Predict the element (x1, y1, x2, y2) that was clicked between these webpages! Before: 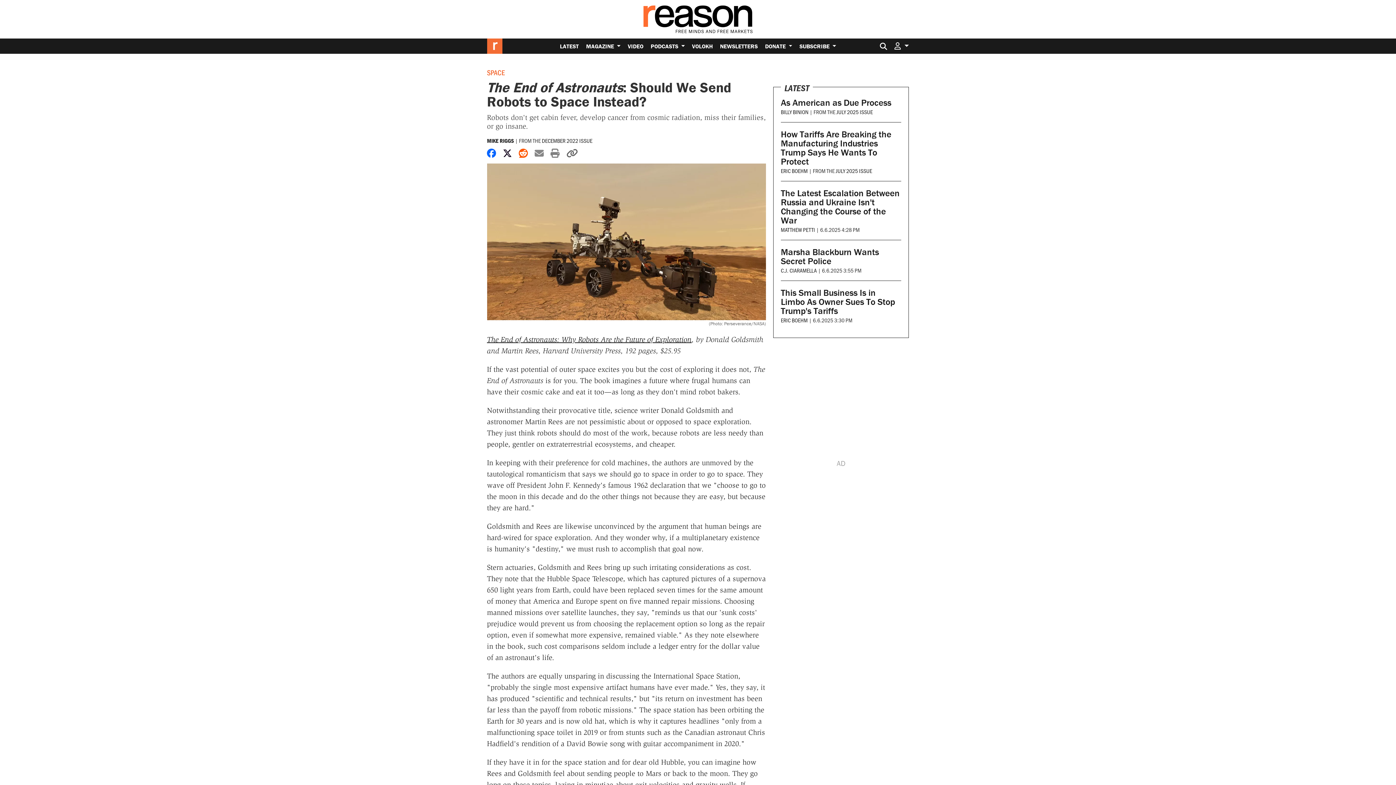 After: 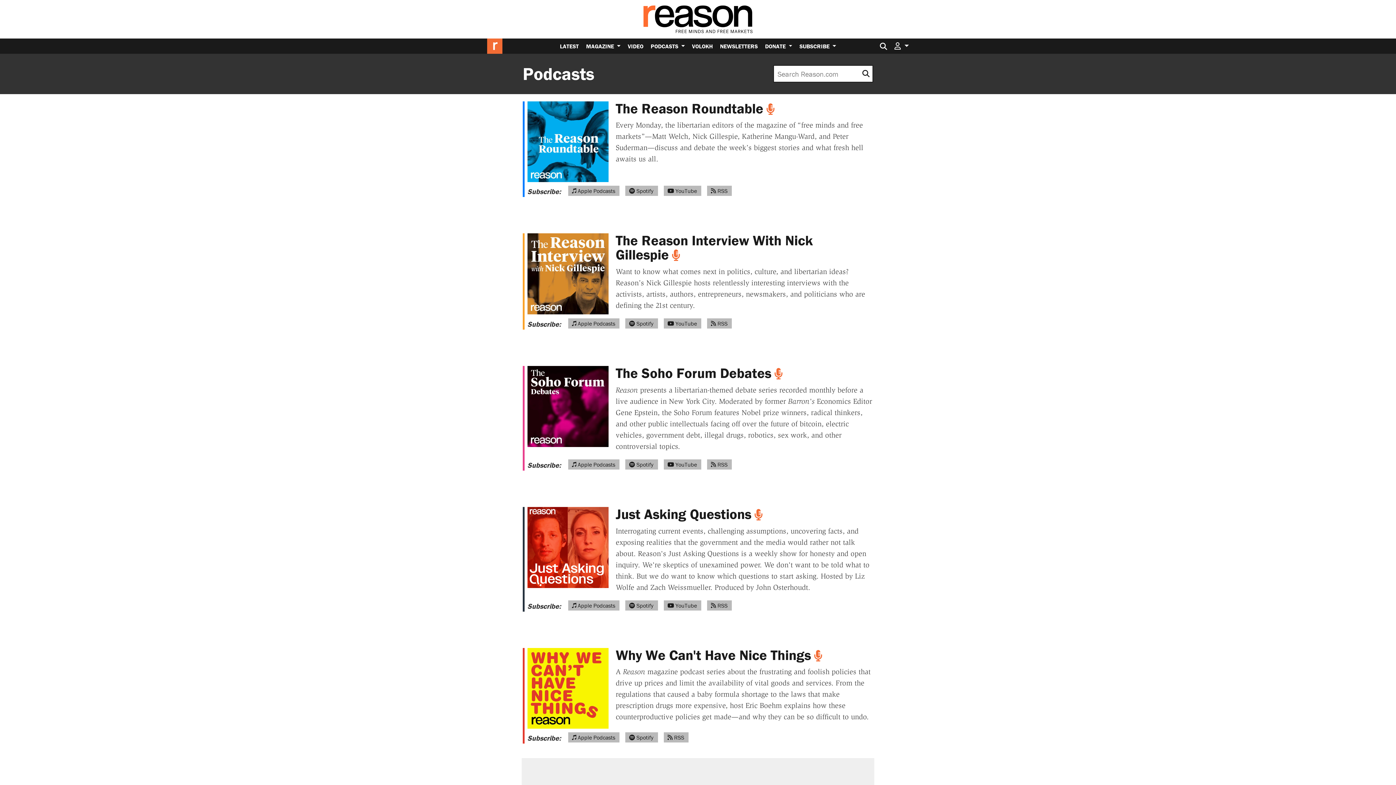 Action: label: PODCASTS  bbox: (647, 38, 688, 53)